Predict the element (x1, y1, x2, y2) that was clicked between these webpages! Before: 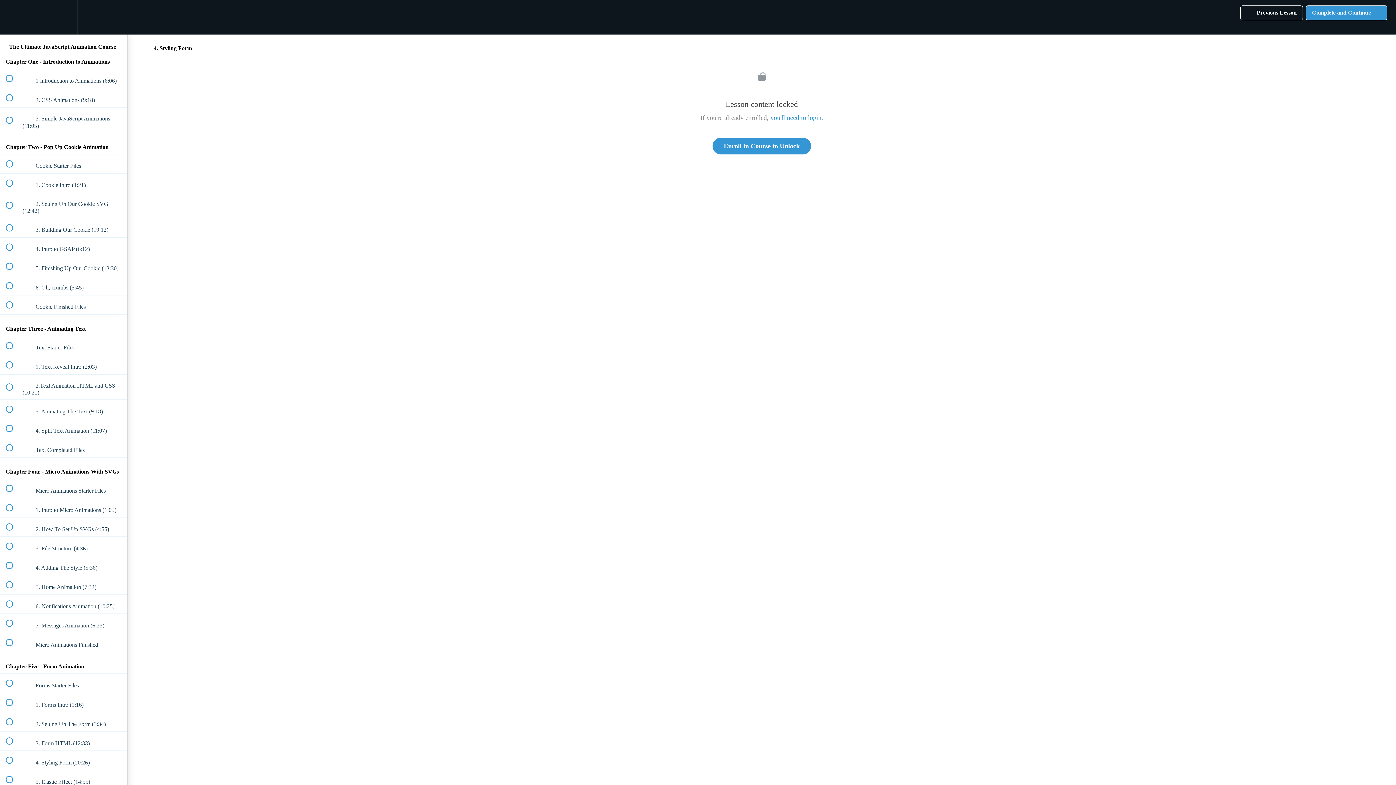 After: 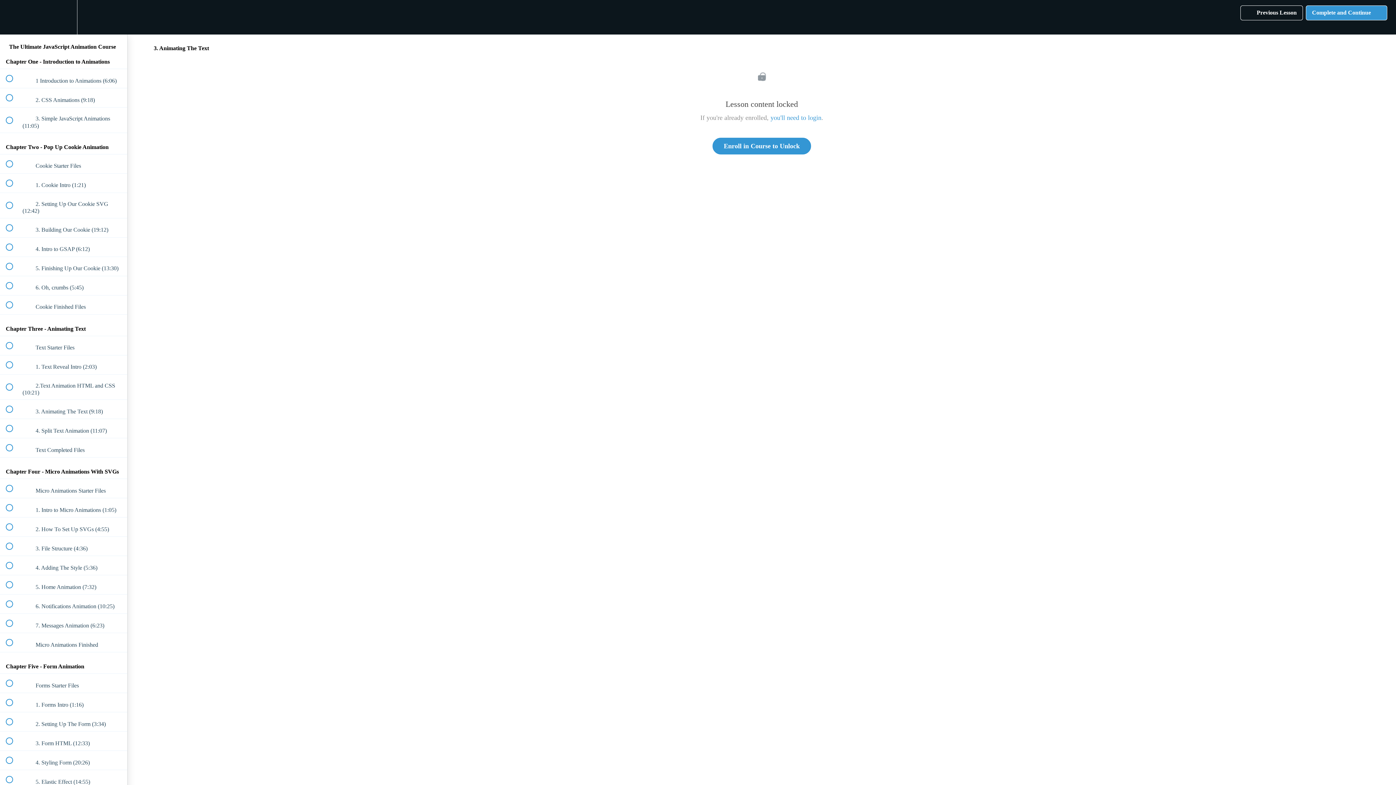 Action: label:  
 3. Animating The Text (9:18) bbox: (0, 400, 127, 418)